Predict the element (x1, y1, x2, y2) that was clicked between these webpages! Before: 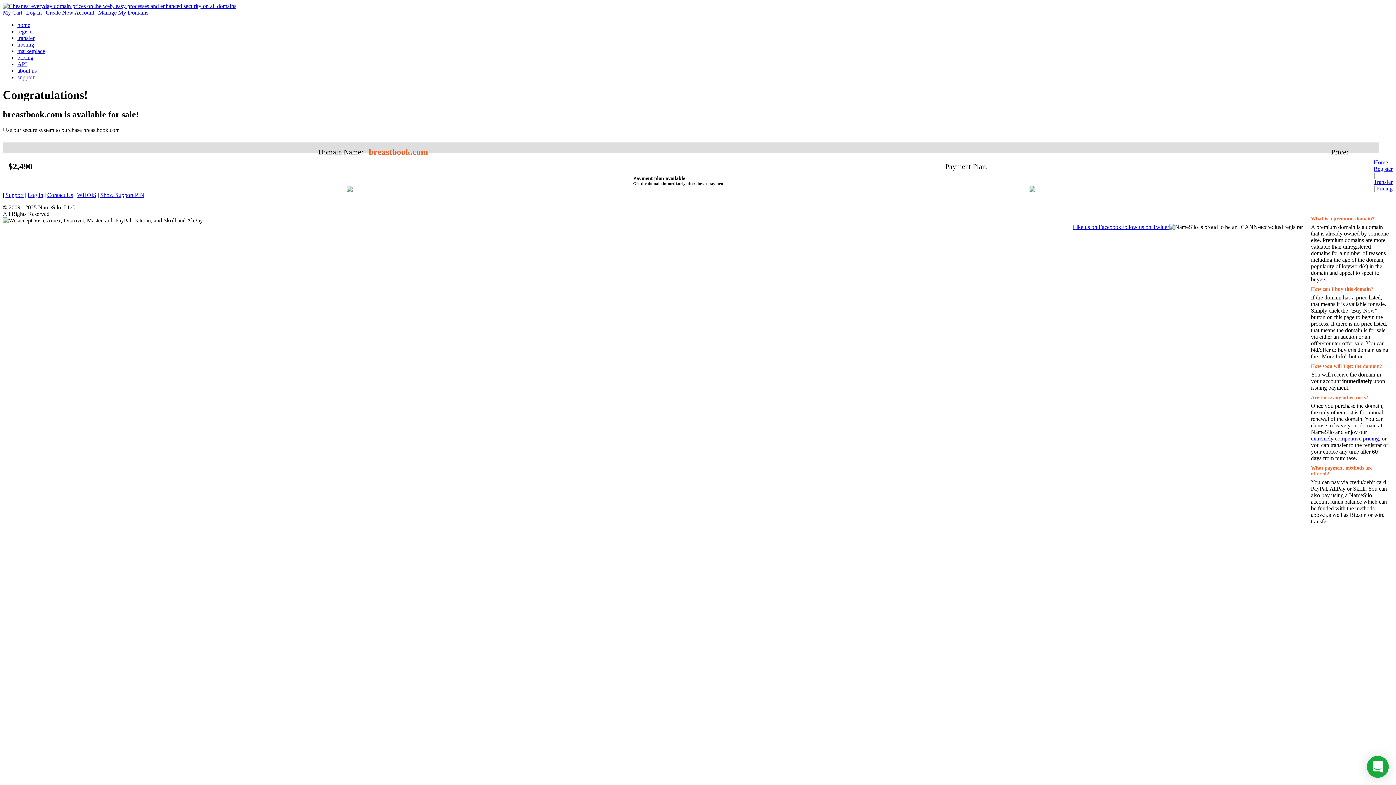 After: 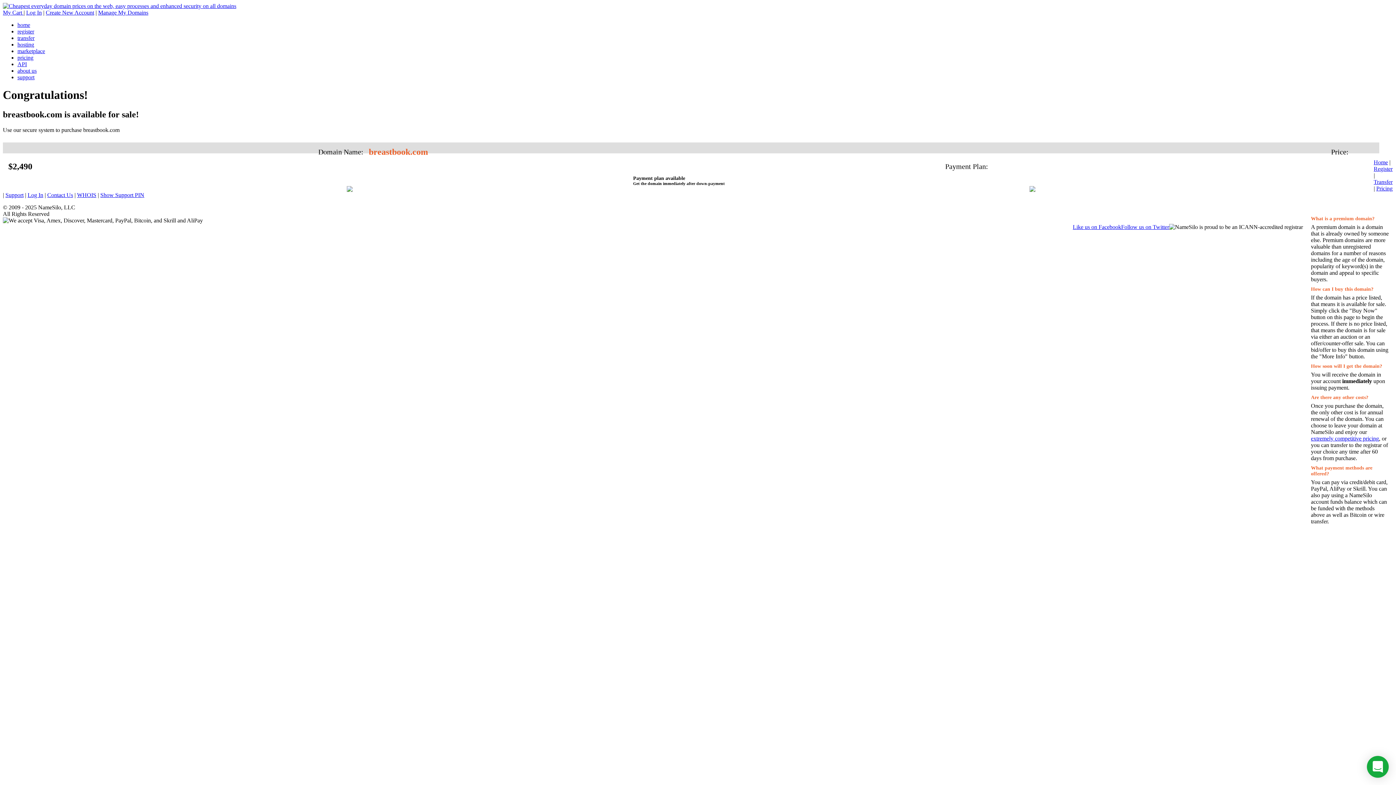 Action: label: Like us on Facebook bbox: (1073, 223, 1121, 230)